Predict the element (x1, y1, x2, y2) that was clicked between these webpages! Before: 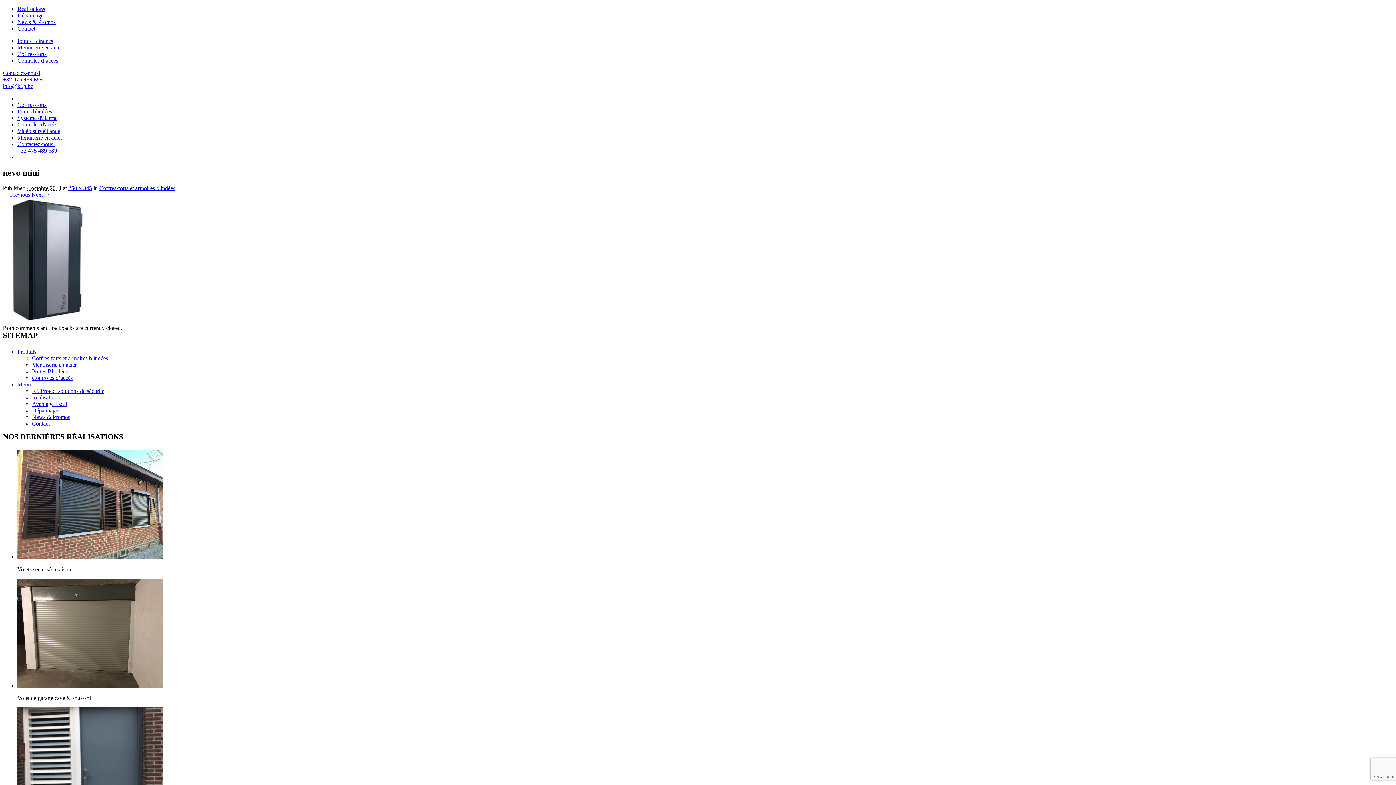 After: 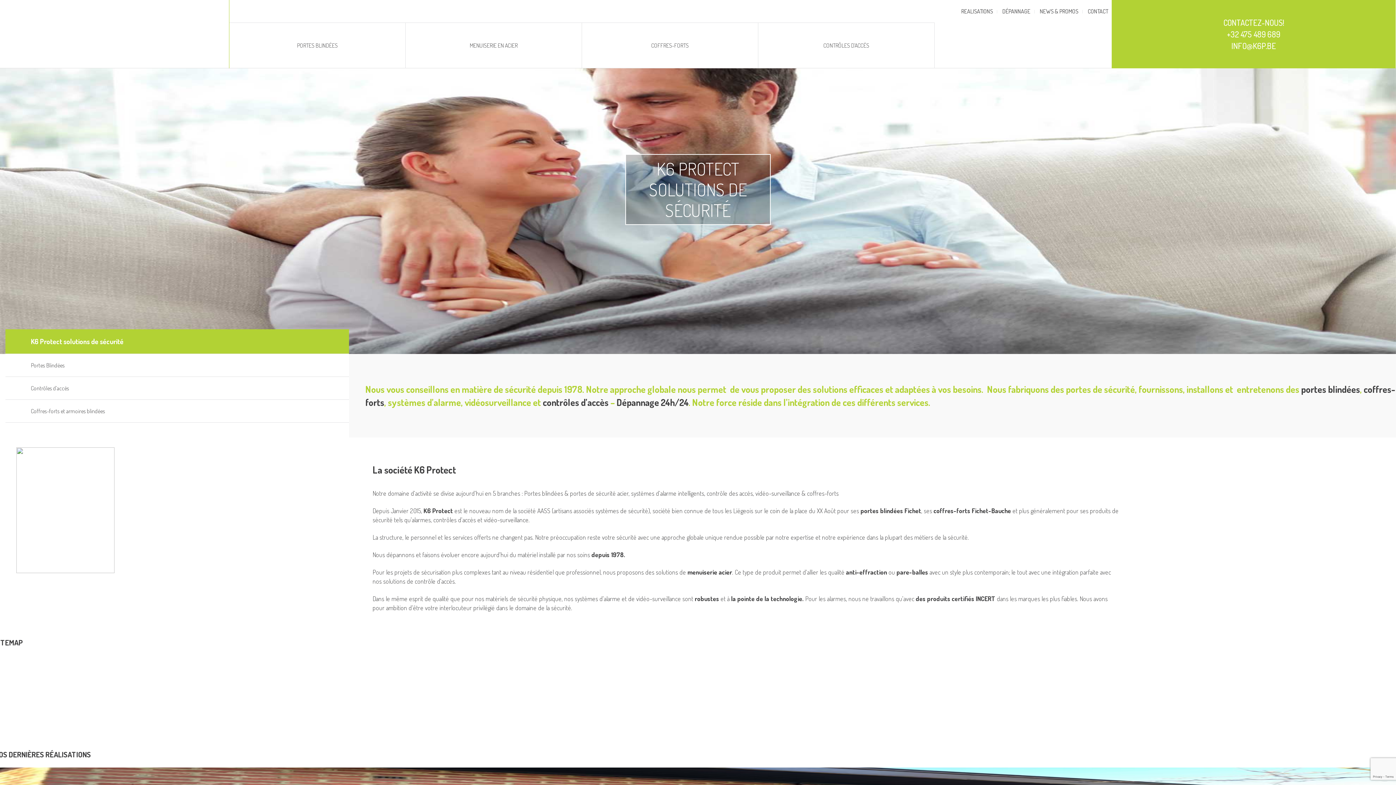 Action: label: K6 Protect solutions de sécurité bbox: (32, 387, 104, 394)